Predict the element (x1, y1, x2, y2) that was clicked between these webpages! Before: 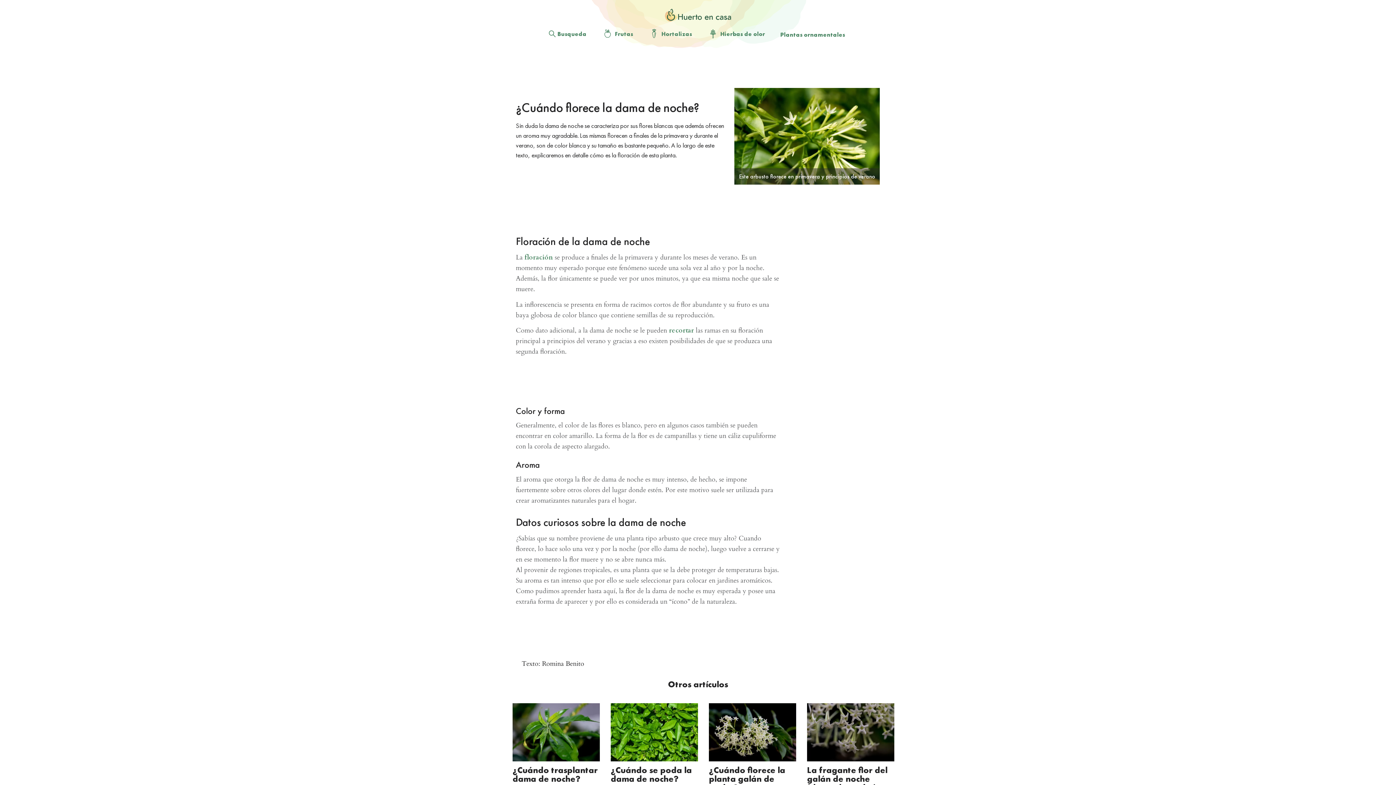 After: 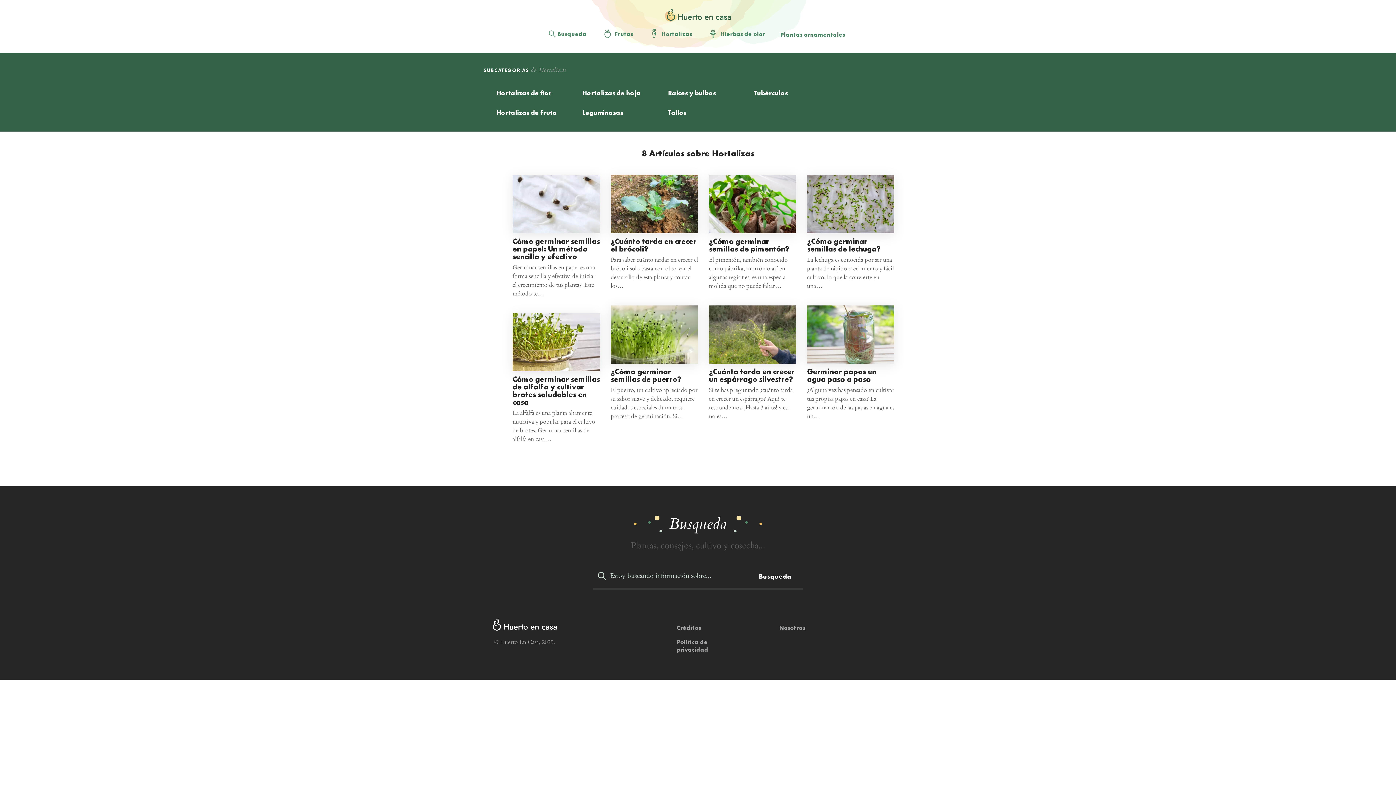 Action: bbox: (648, 28, 692, 39) label: Hortalizas